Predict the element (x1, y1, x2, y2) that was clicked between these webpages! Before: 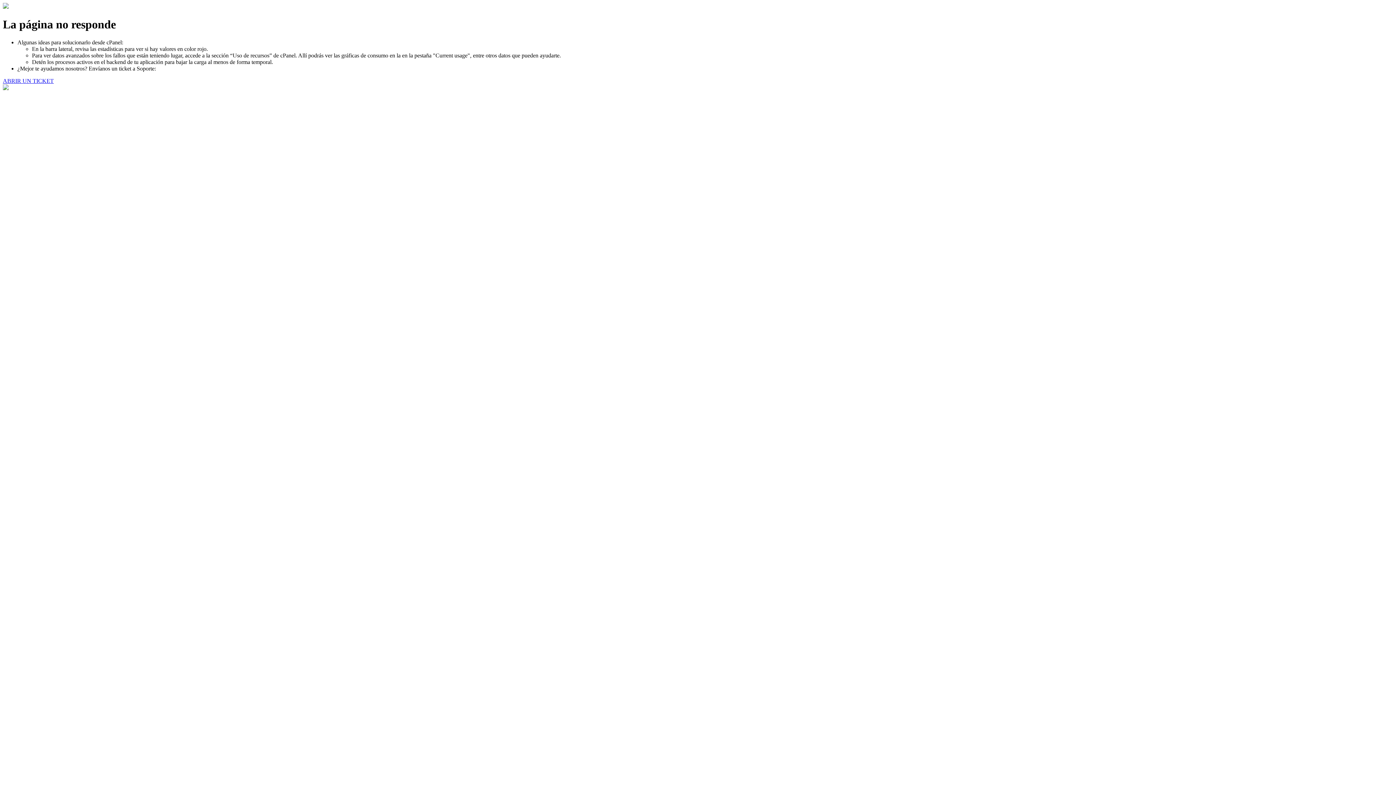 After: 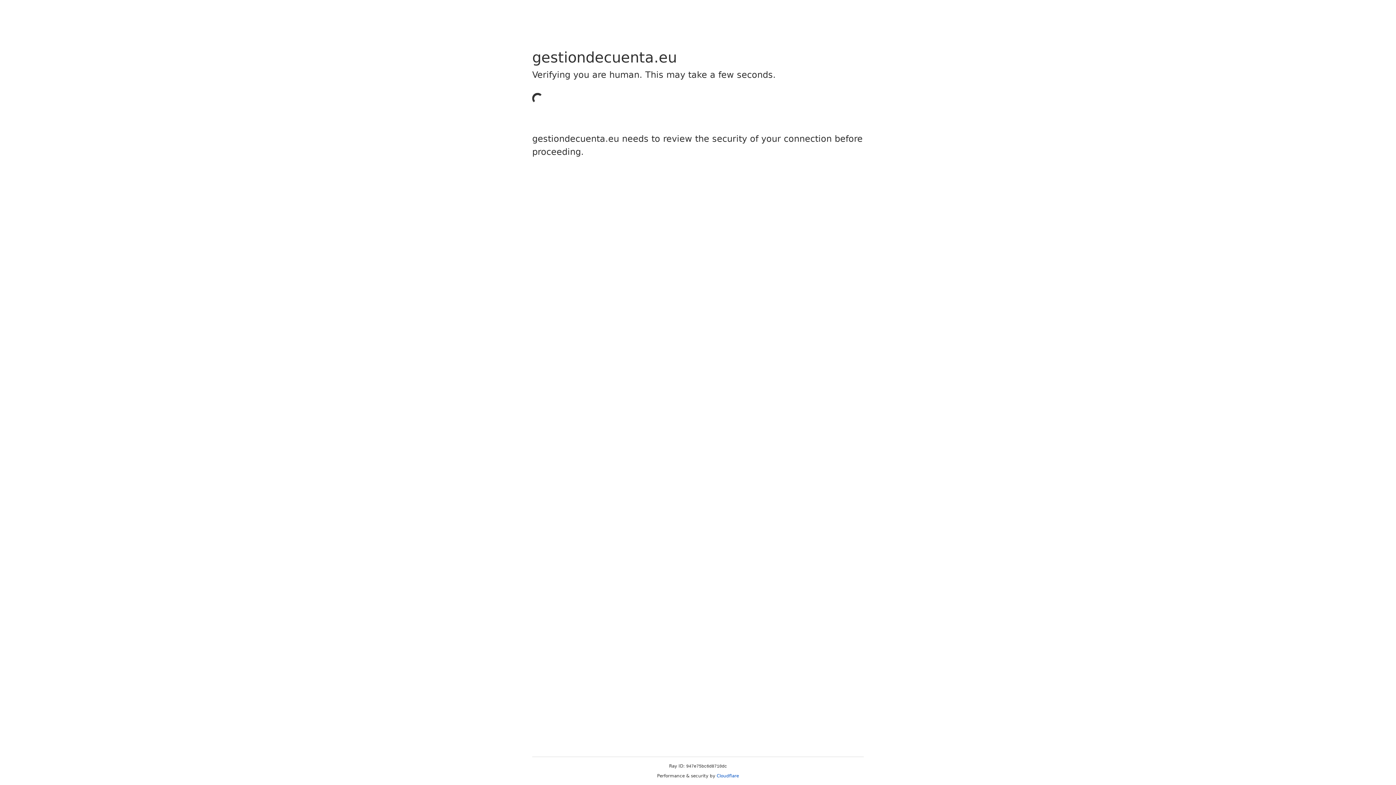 Action: bbox: (2, 77, 53, 83) label: ABRIR UN TICKET